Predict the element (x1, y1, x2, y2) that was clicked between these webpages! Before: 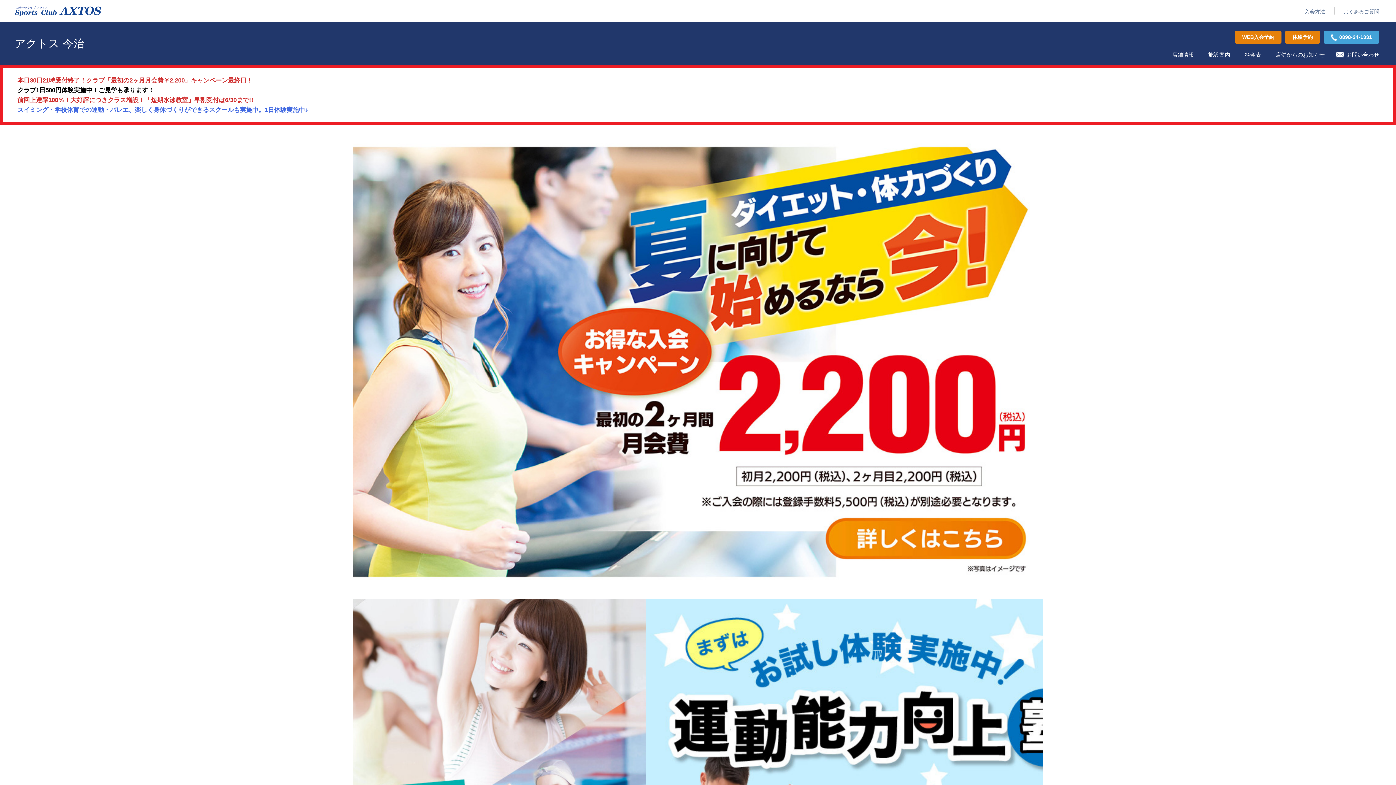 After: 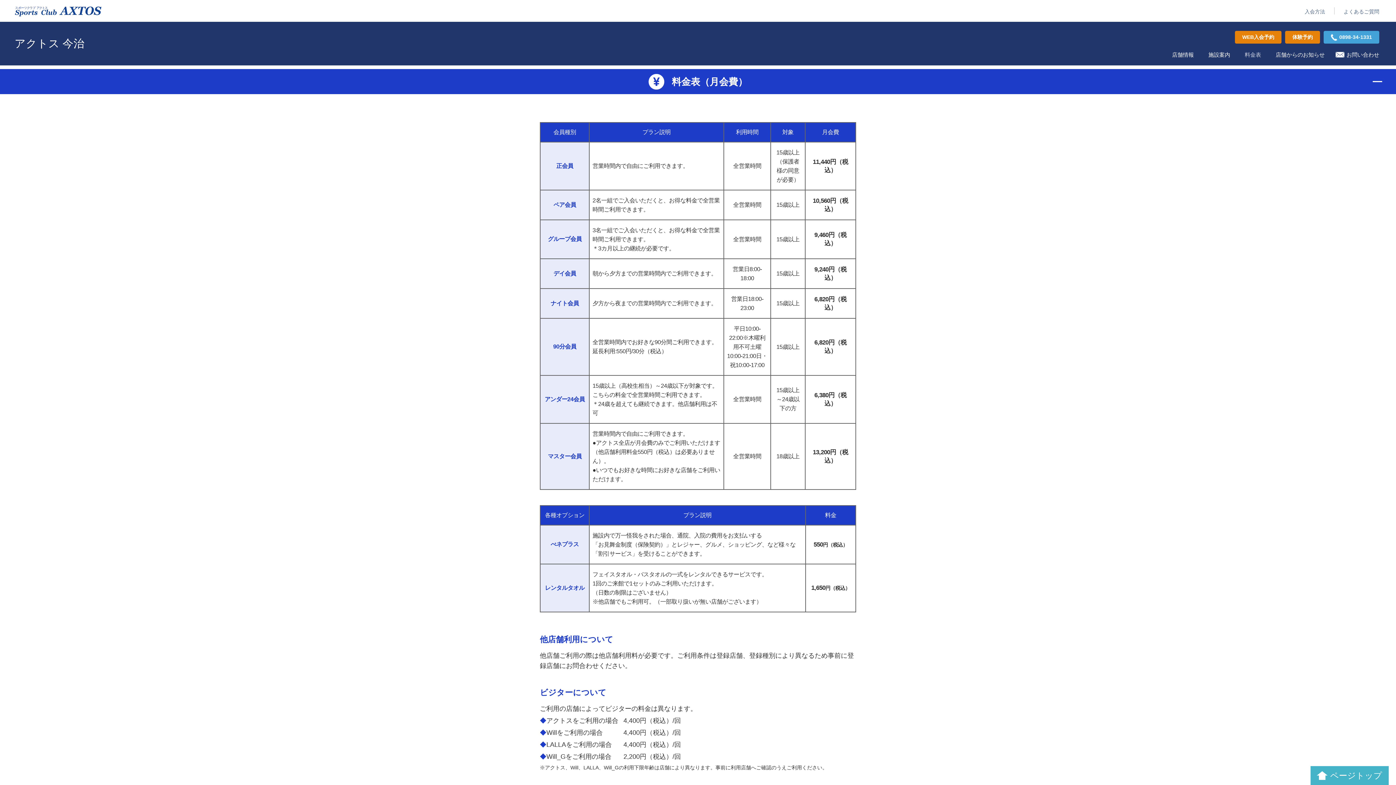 Action: bbox: (1237, 51, 1268, 58) label: 料金表